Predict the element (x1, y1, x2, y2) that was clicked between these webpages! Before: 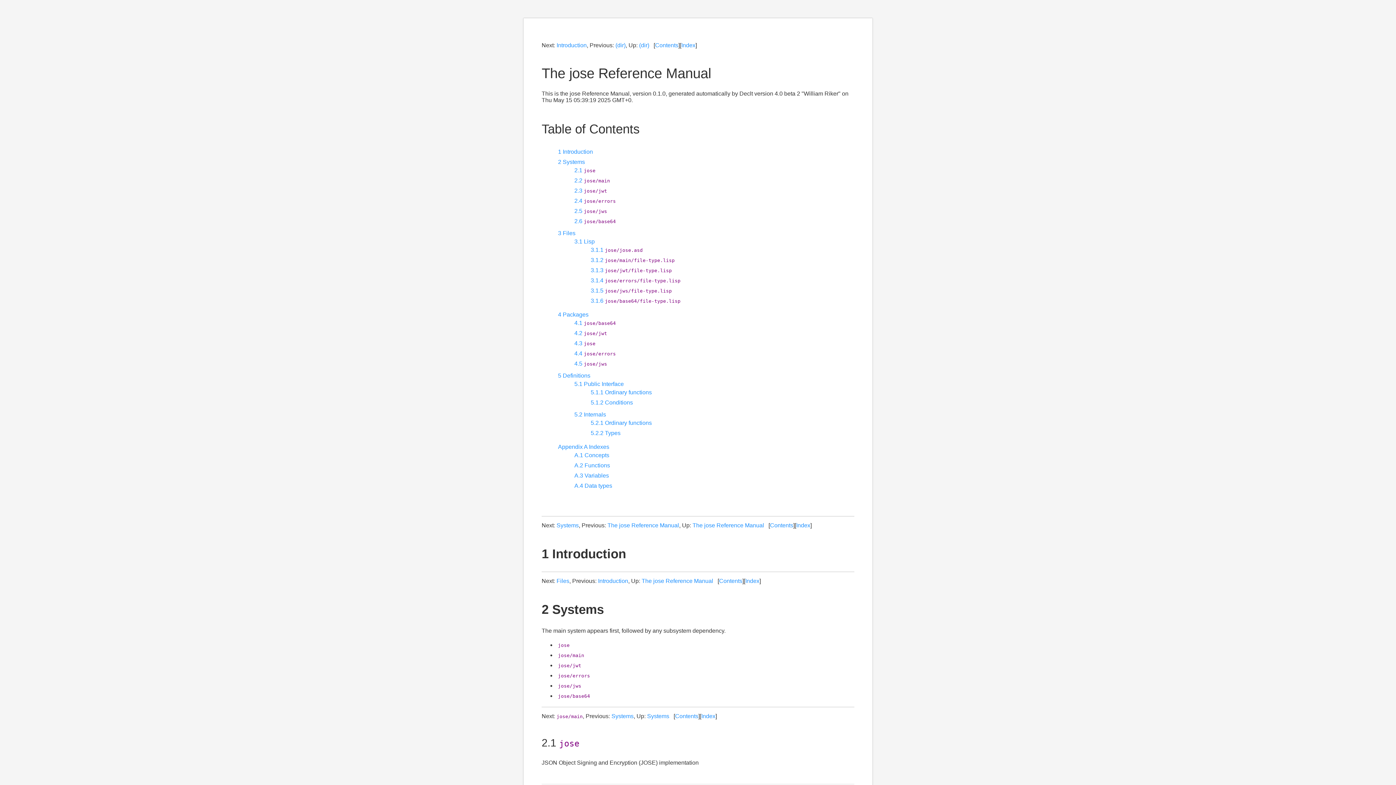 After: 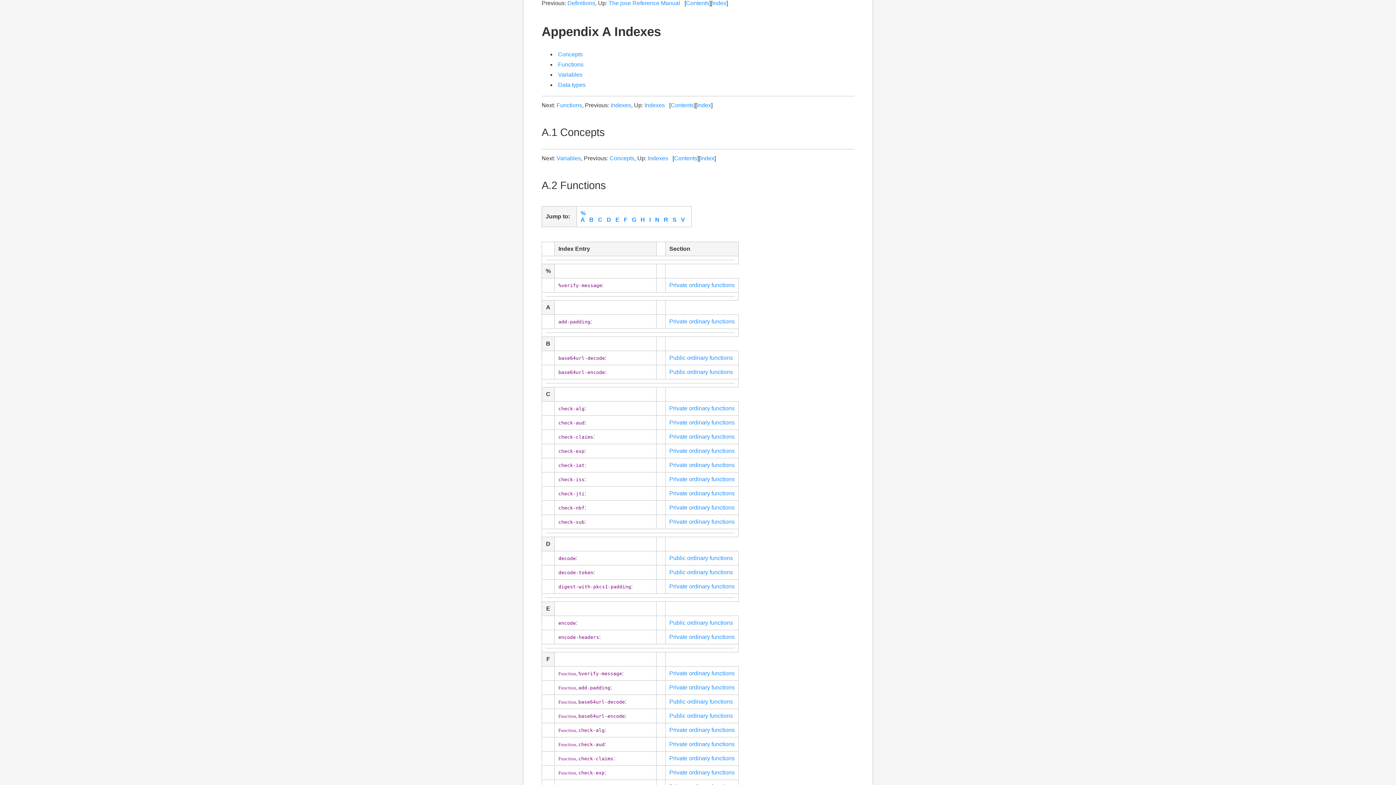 Action: label: Index bbox: (796, 522, 810, 528)